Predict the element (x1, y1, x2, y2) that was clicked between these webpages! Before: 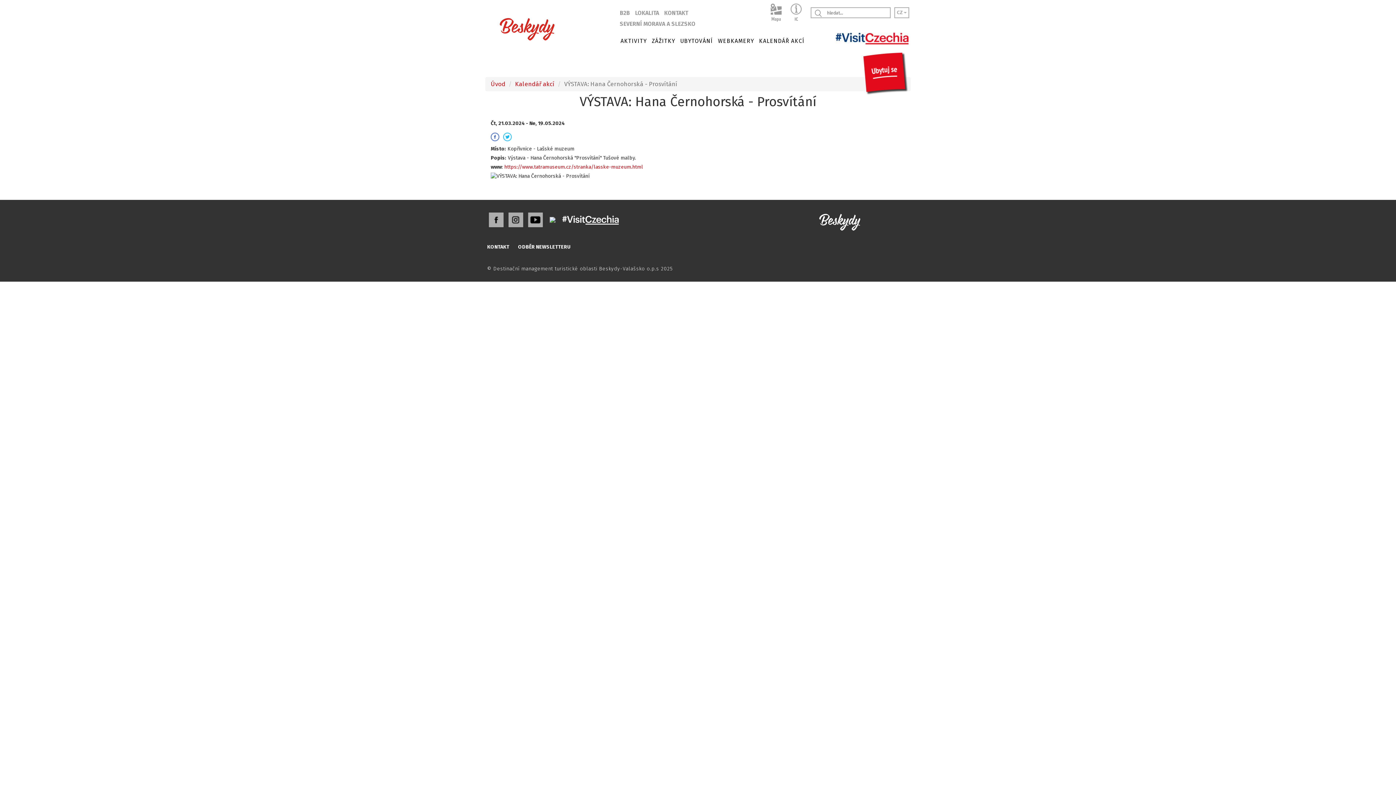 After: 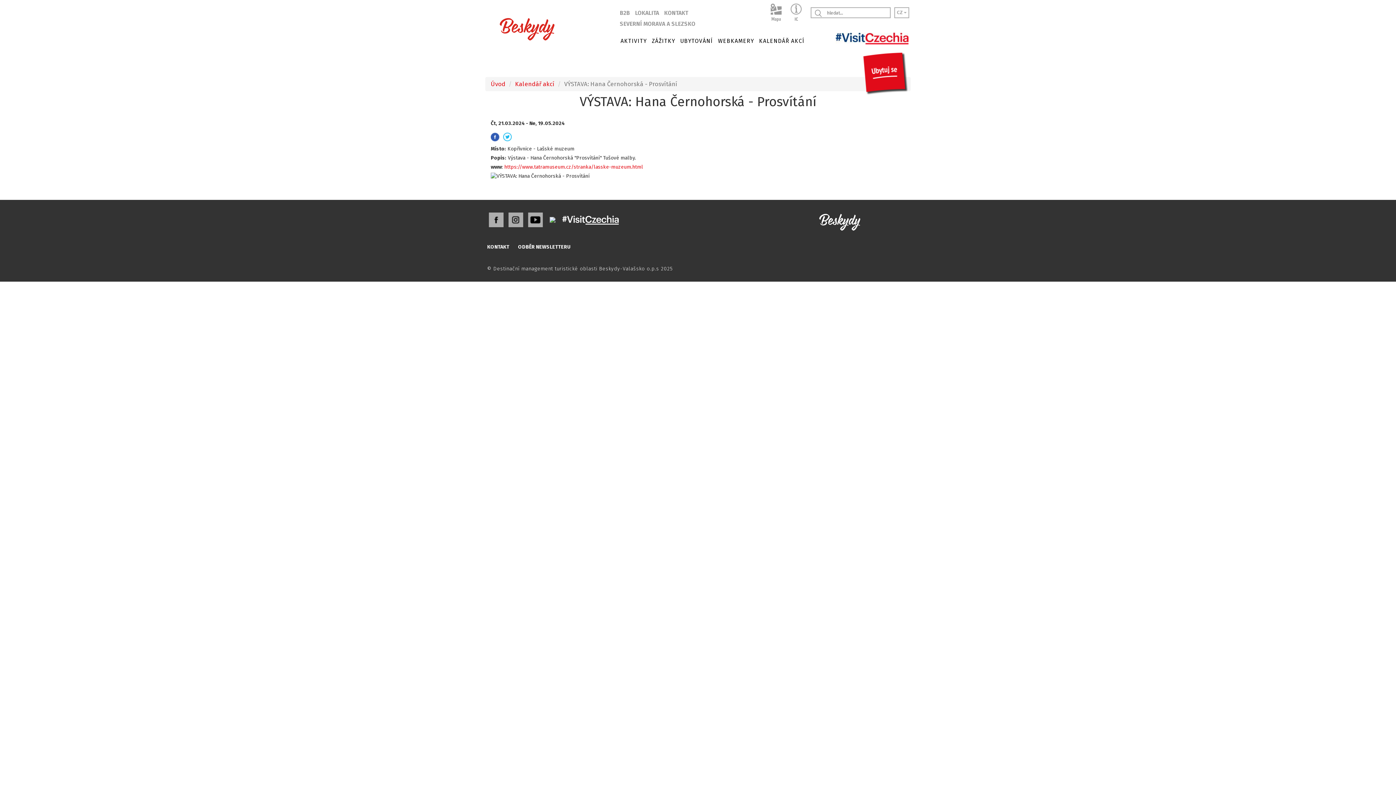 Action: bbox: (490, 132, 499, 141)